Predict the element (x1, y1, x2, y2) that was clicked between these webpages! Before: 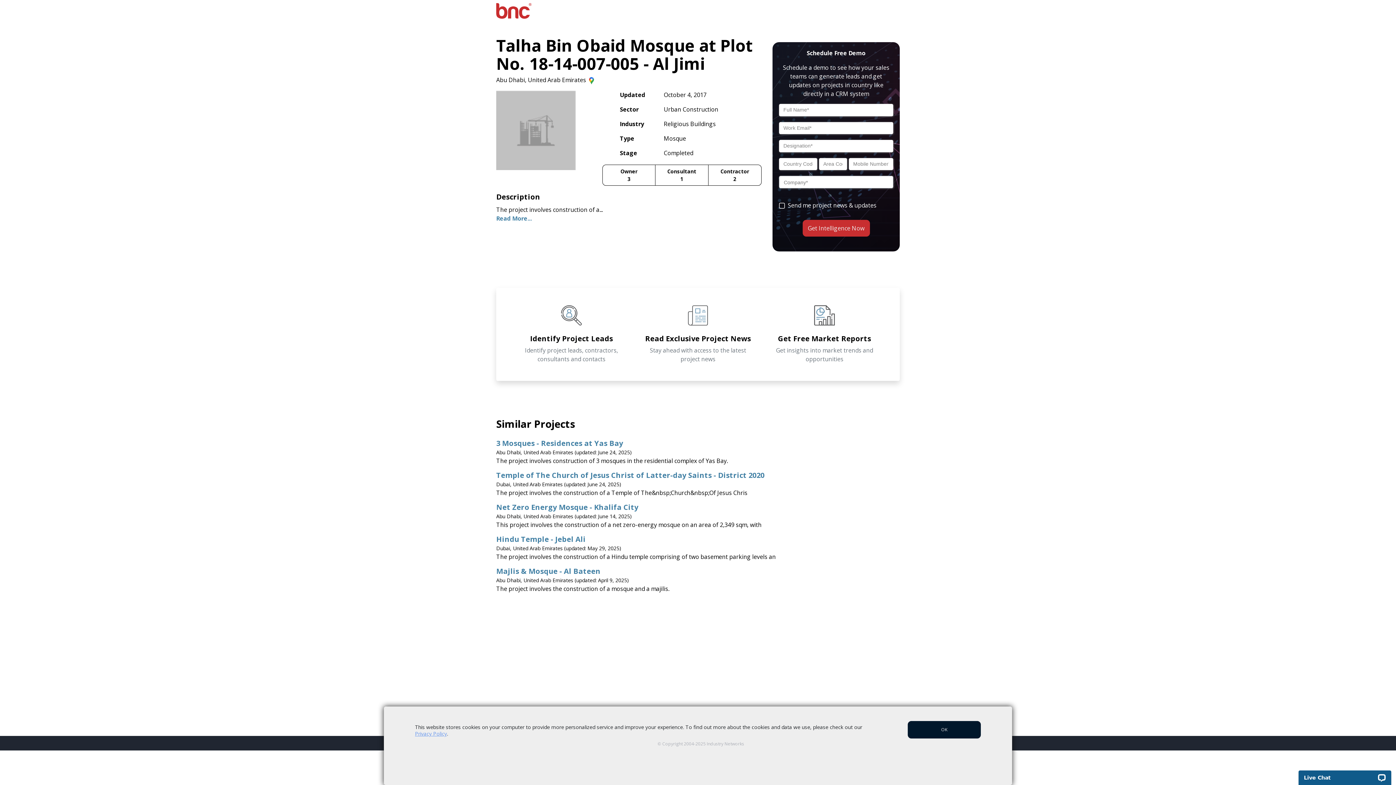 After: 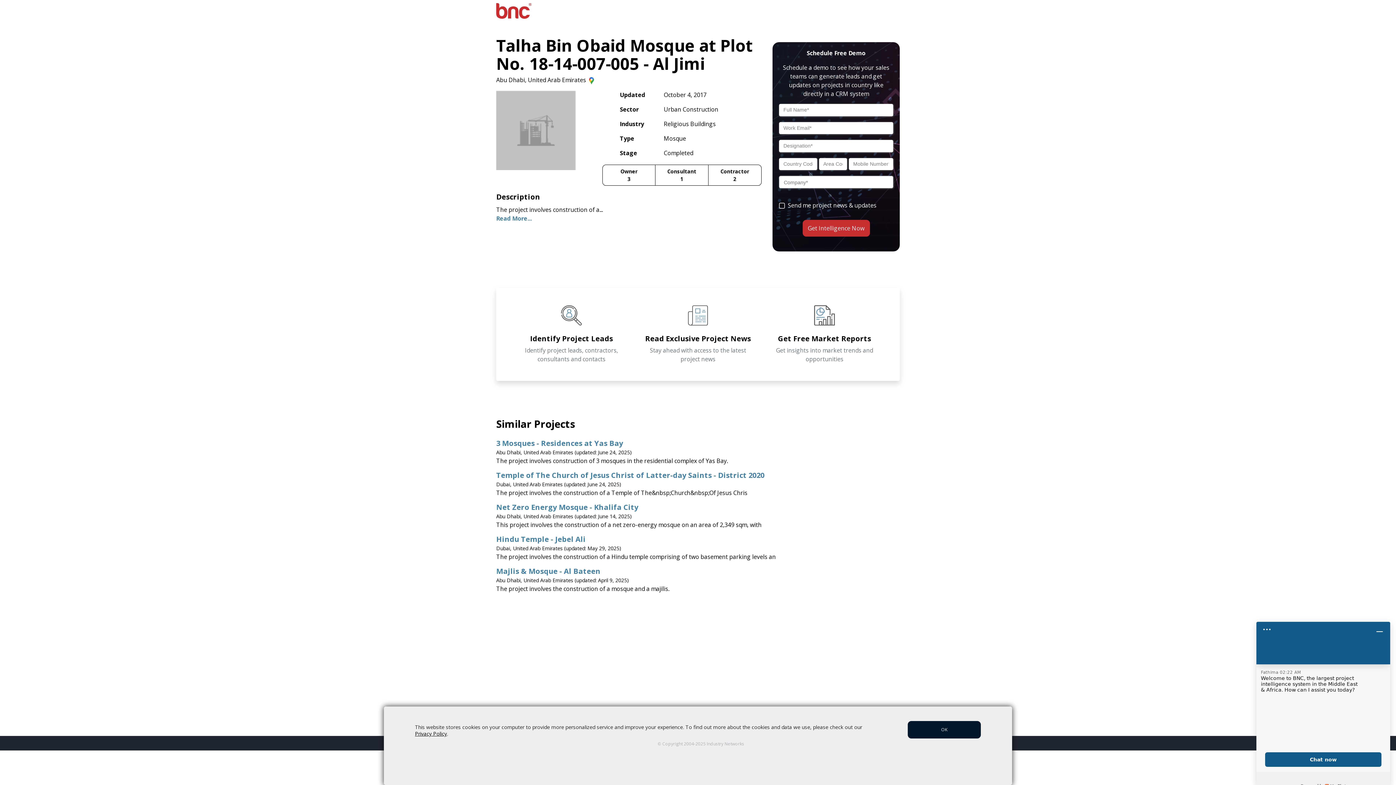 Action: bbox: (415, 730, 447, 737) label: Privacy Policy